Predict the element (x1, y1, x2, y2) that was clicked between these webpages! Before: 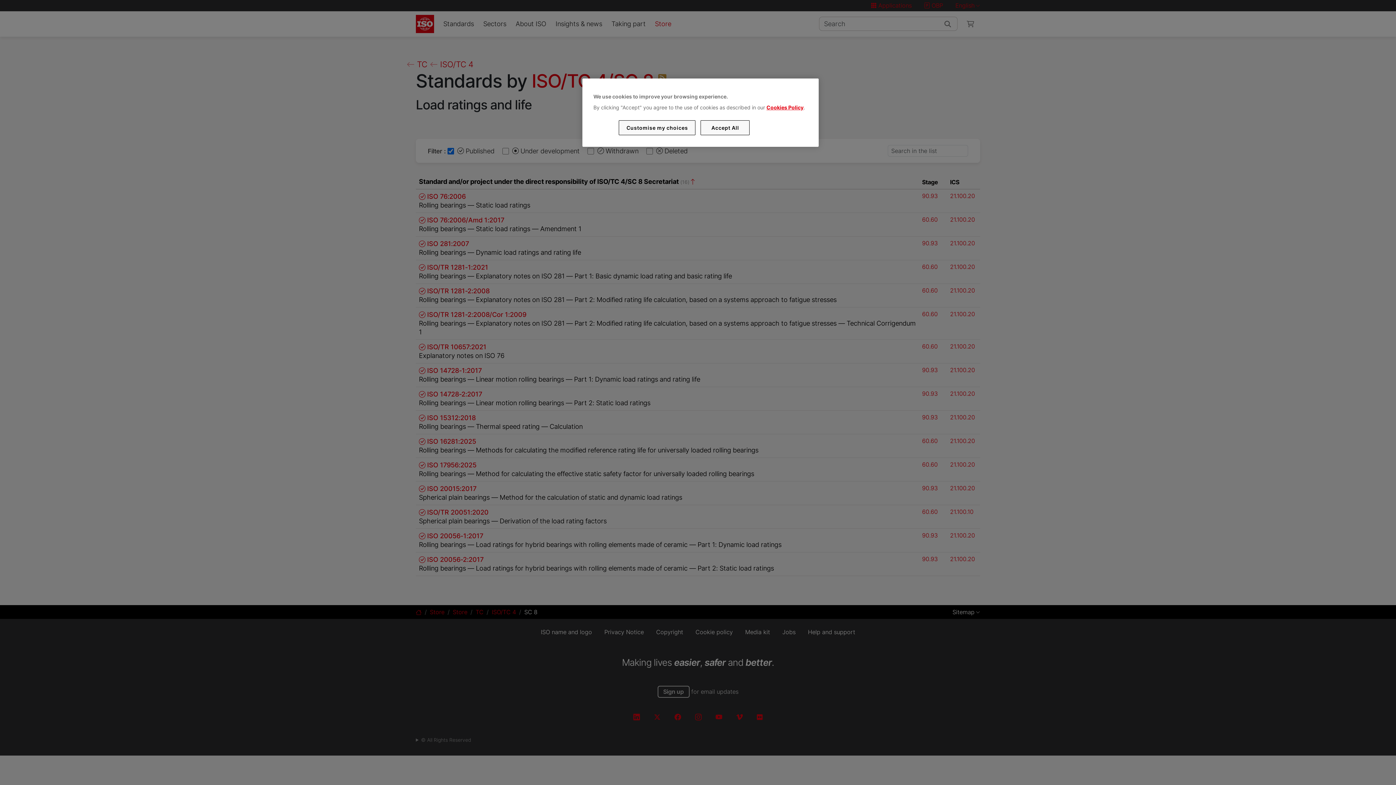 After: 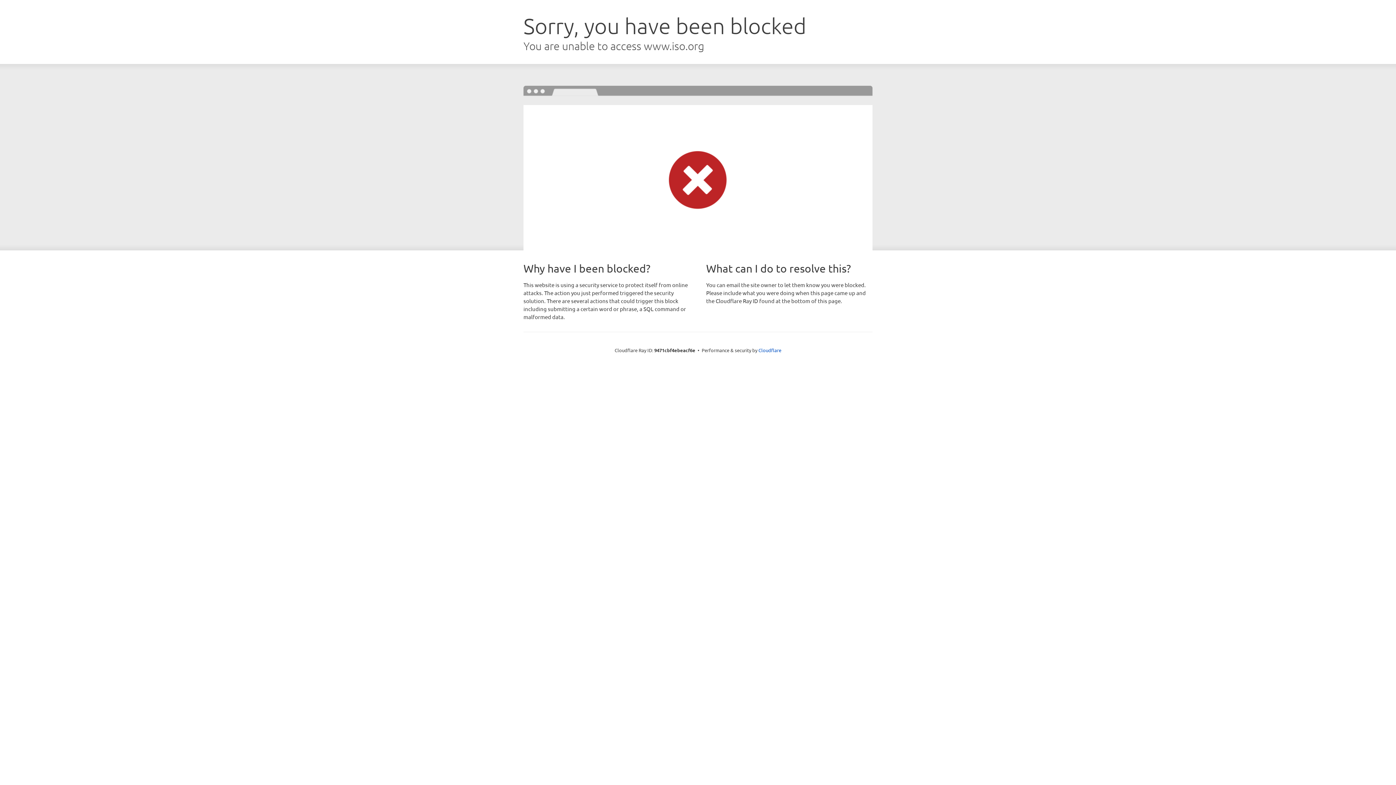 Action: bbox: (766, 104, 803, 110) label: Cookies Policy